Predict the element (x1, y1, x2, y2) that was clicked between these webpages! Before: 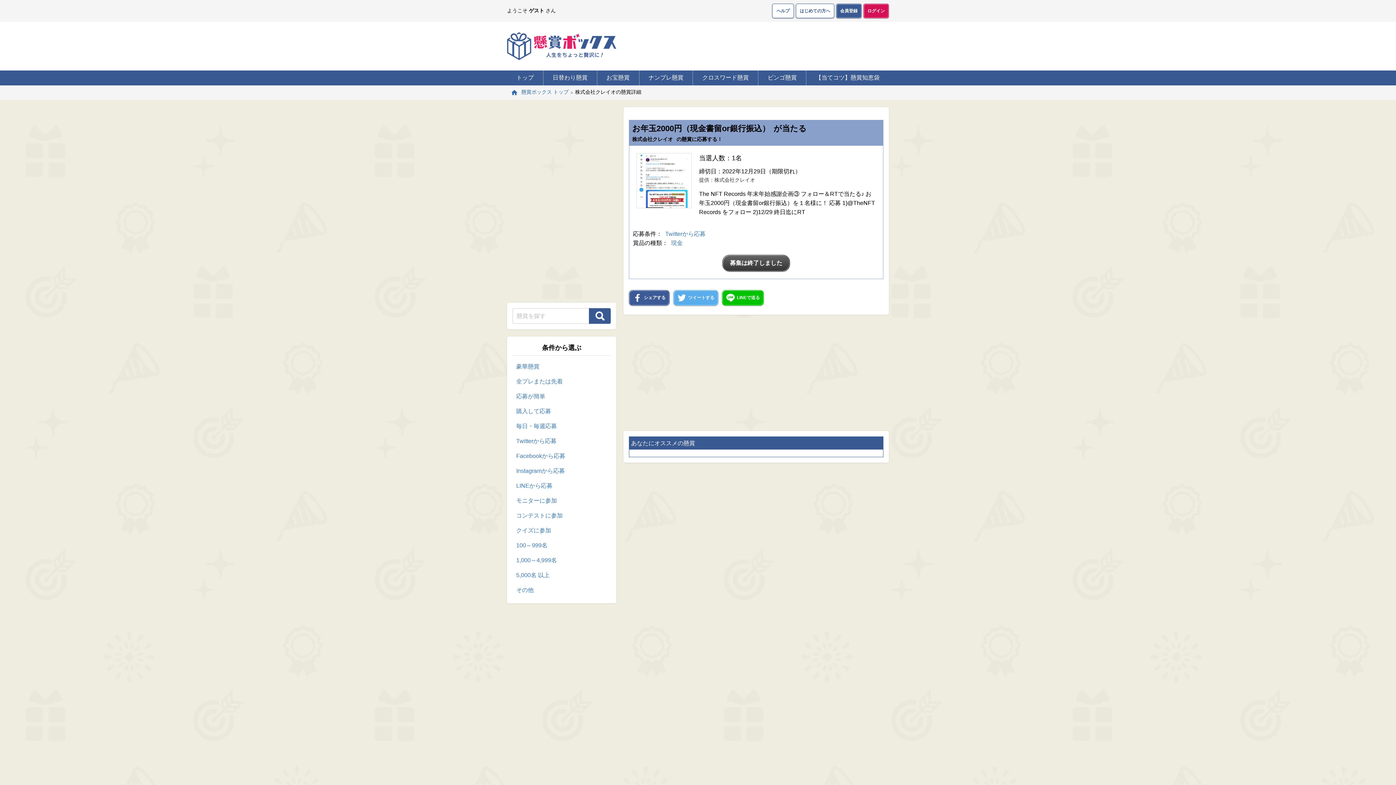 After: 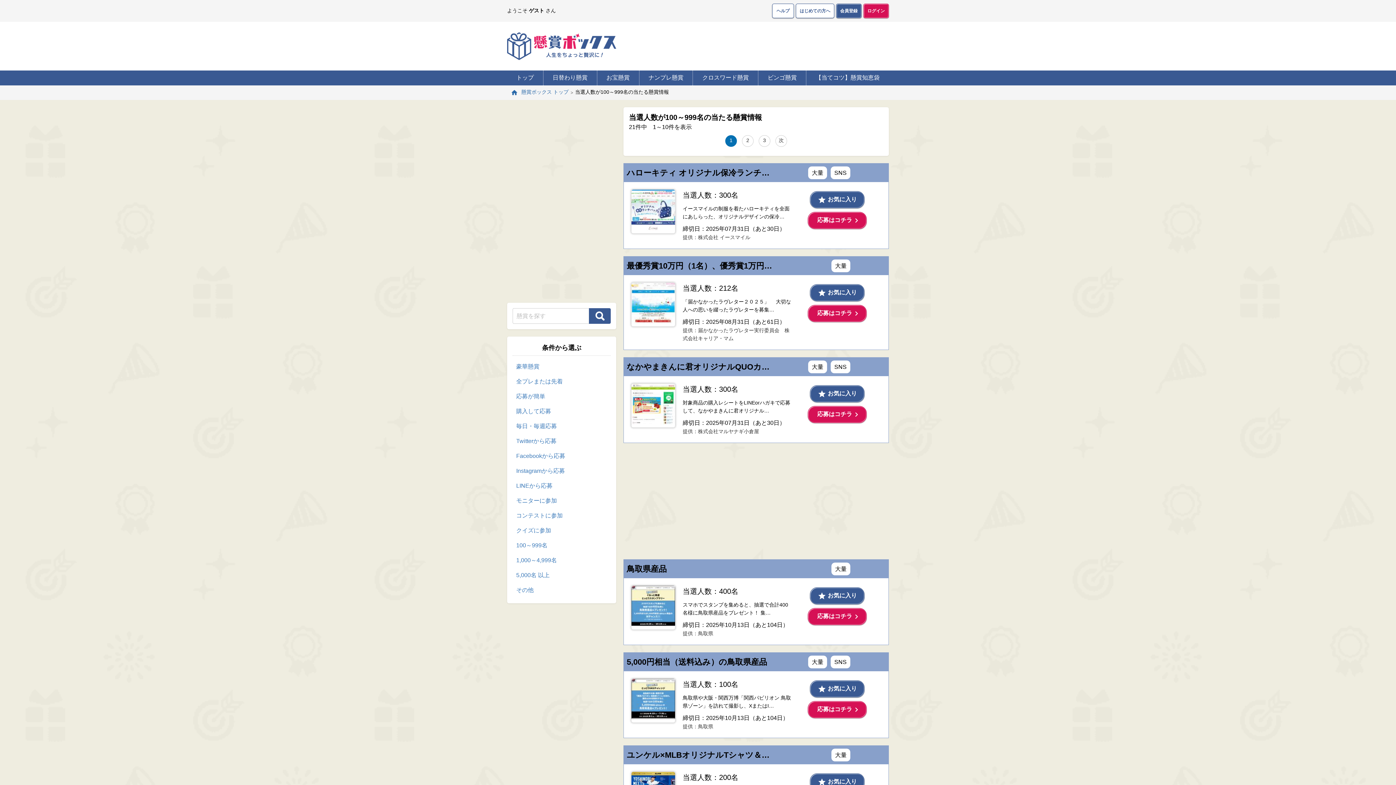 Action: label: 100～999名 bbox: (512, 538, 610, 553)